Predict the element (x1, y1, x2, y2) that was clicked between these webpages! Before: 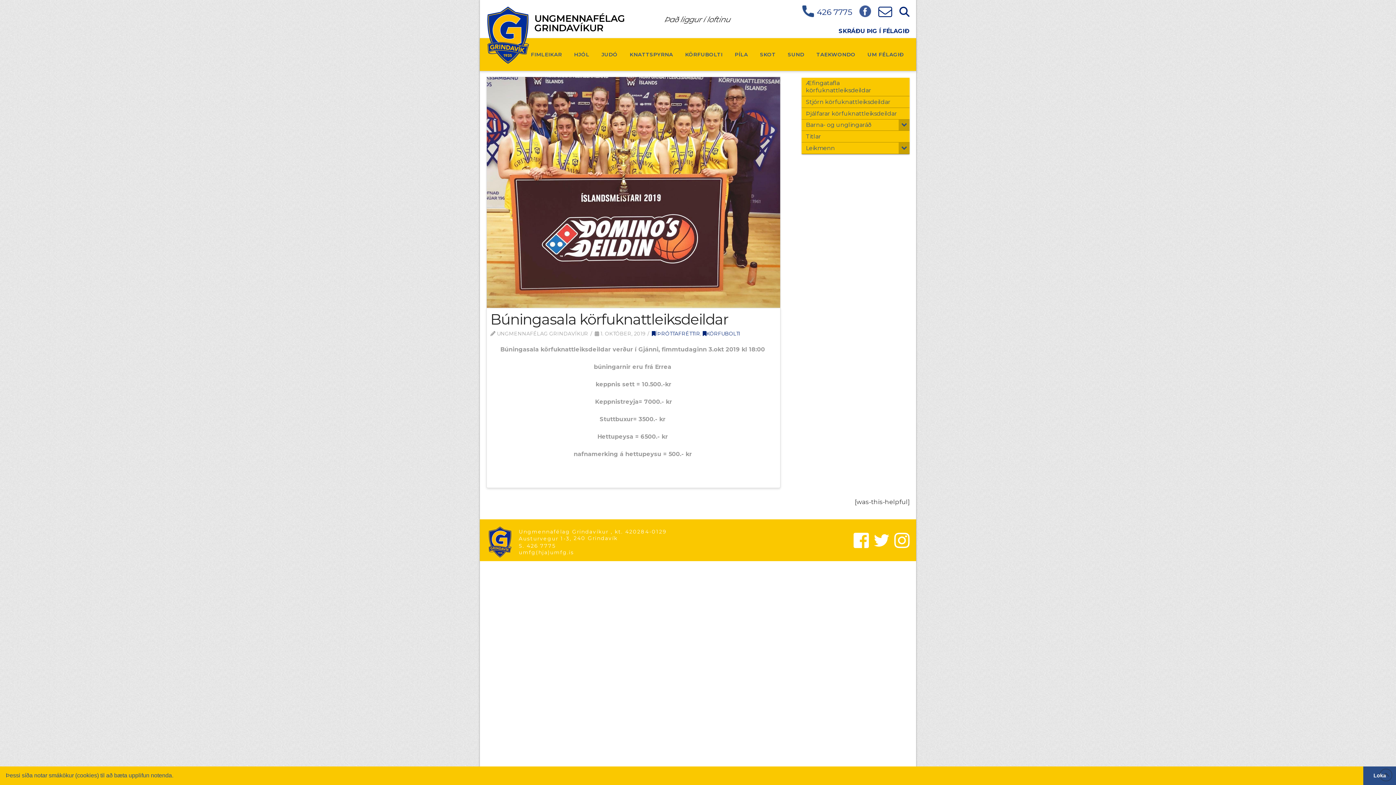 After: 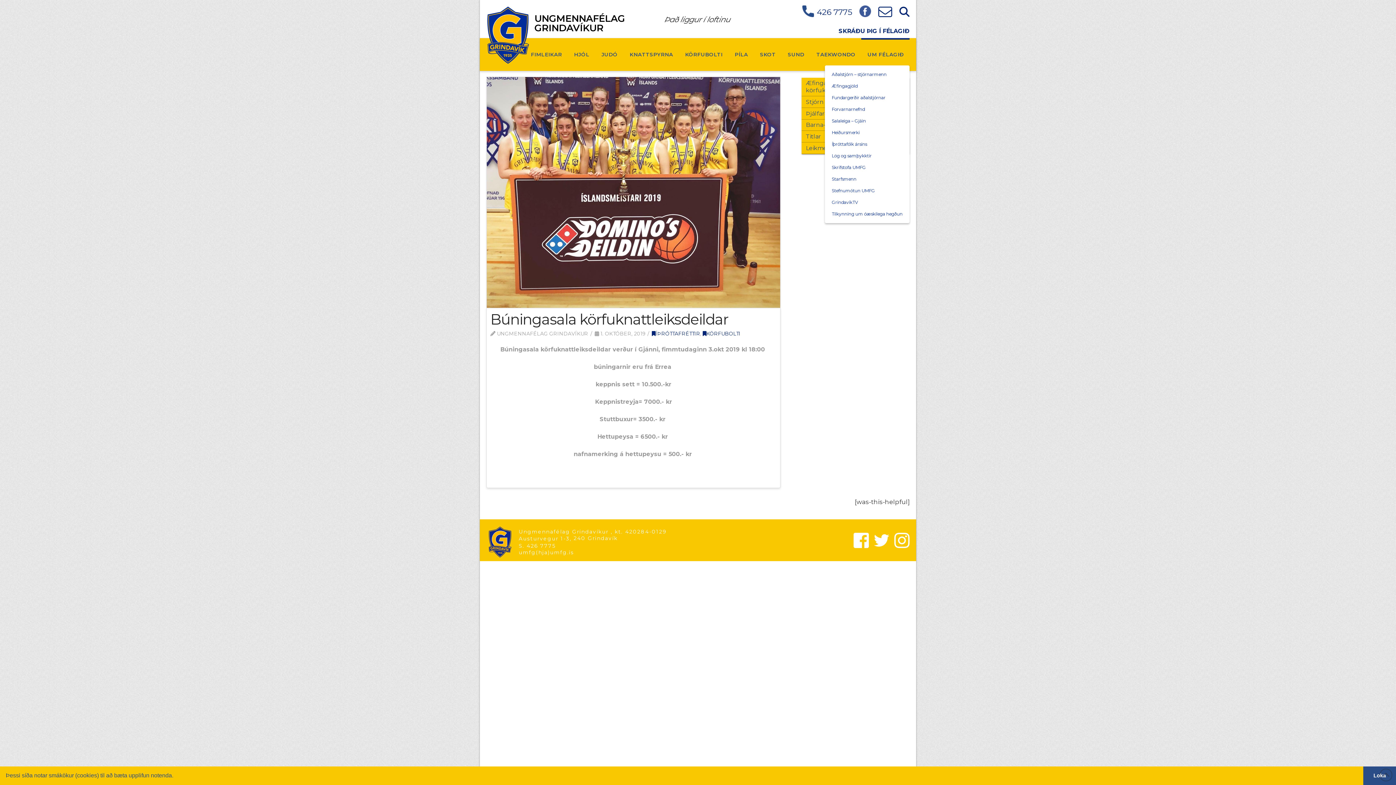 Action: label: UM FÉLAGIÐ bbox: (861, 38, 909, 70)